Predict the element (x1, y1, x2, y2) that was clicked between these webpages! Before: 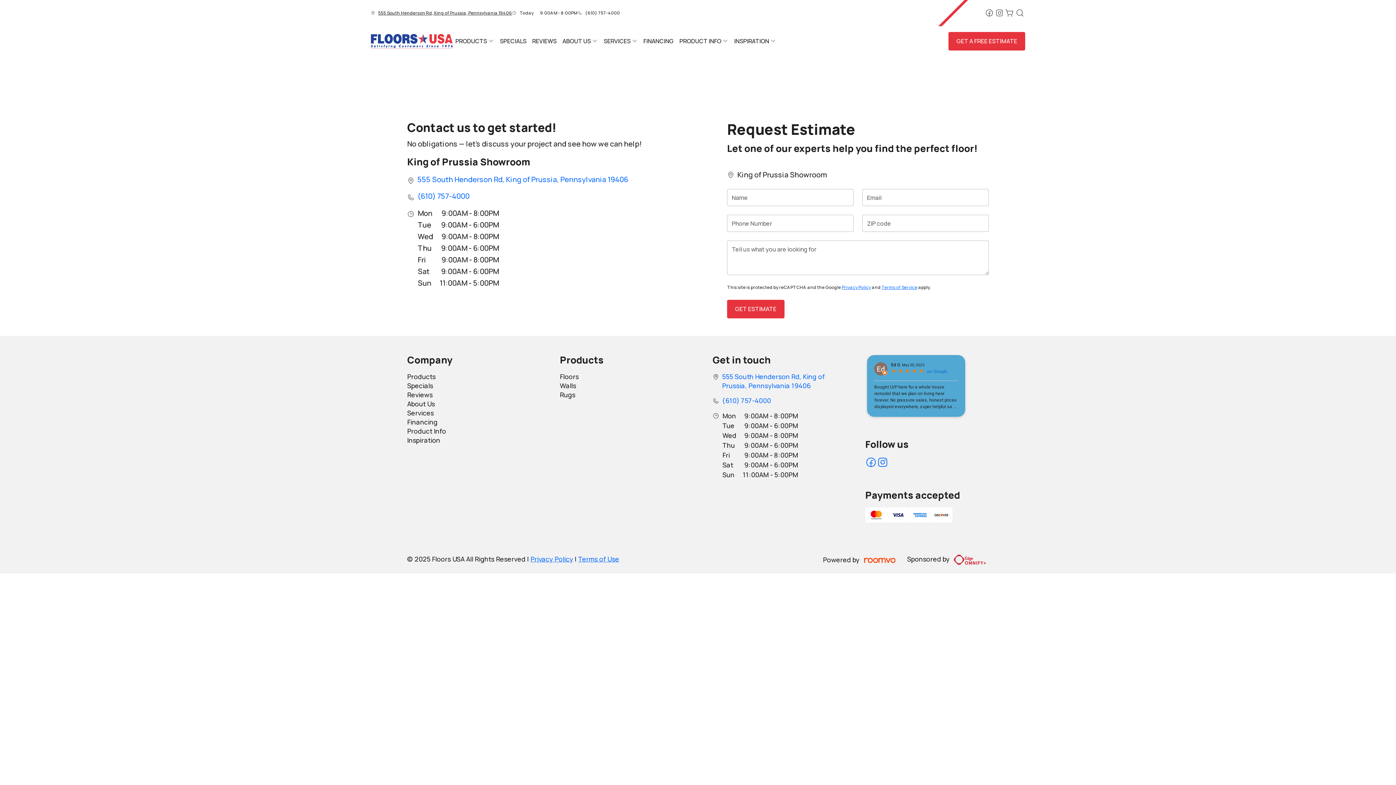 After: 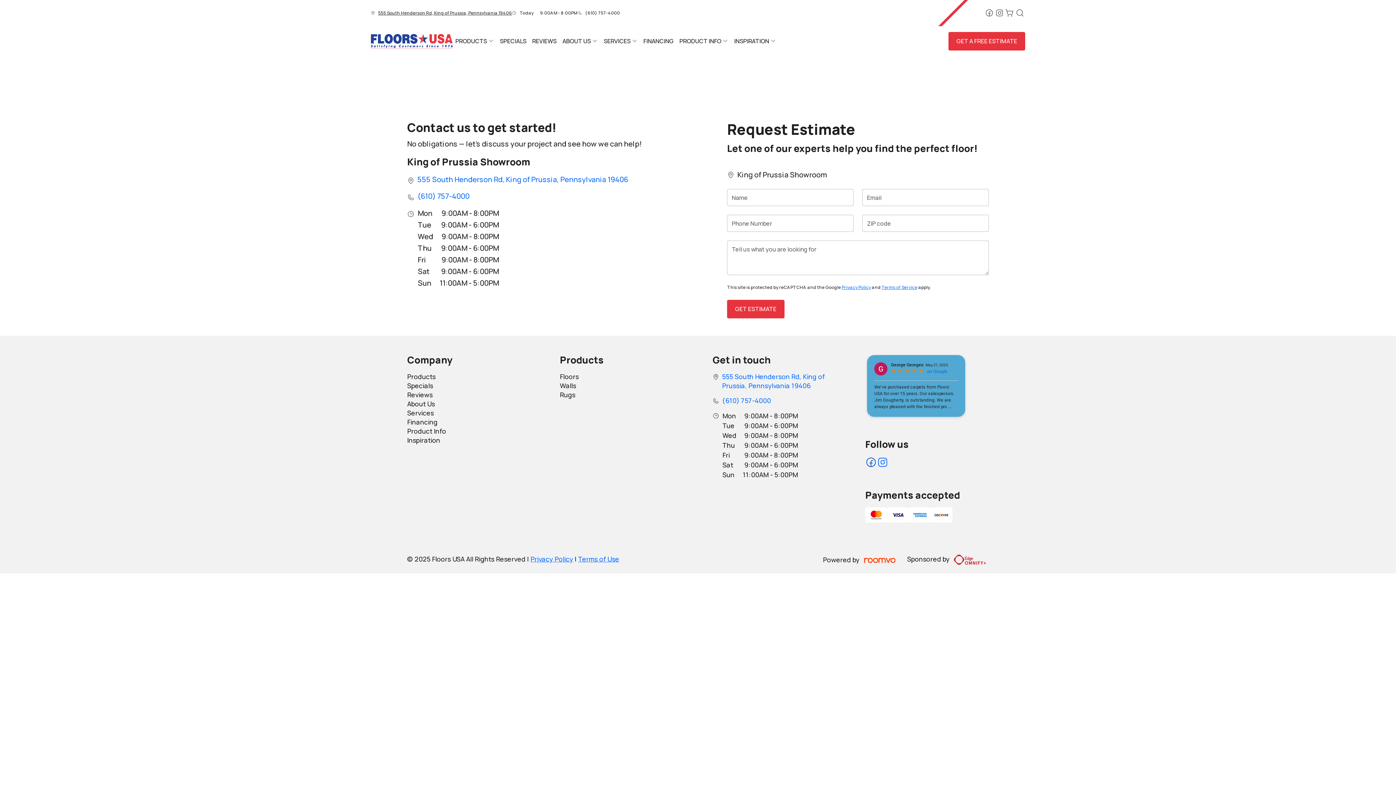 Action: label: Floors USA on Facebook bbox: (865, 457, 877, 466)